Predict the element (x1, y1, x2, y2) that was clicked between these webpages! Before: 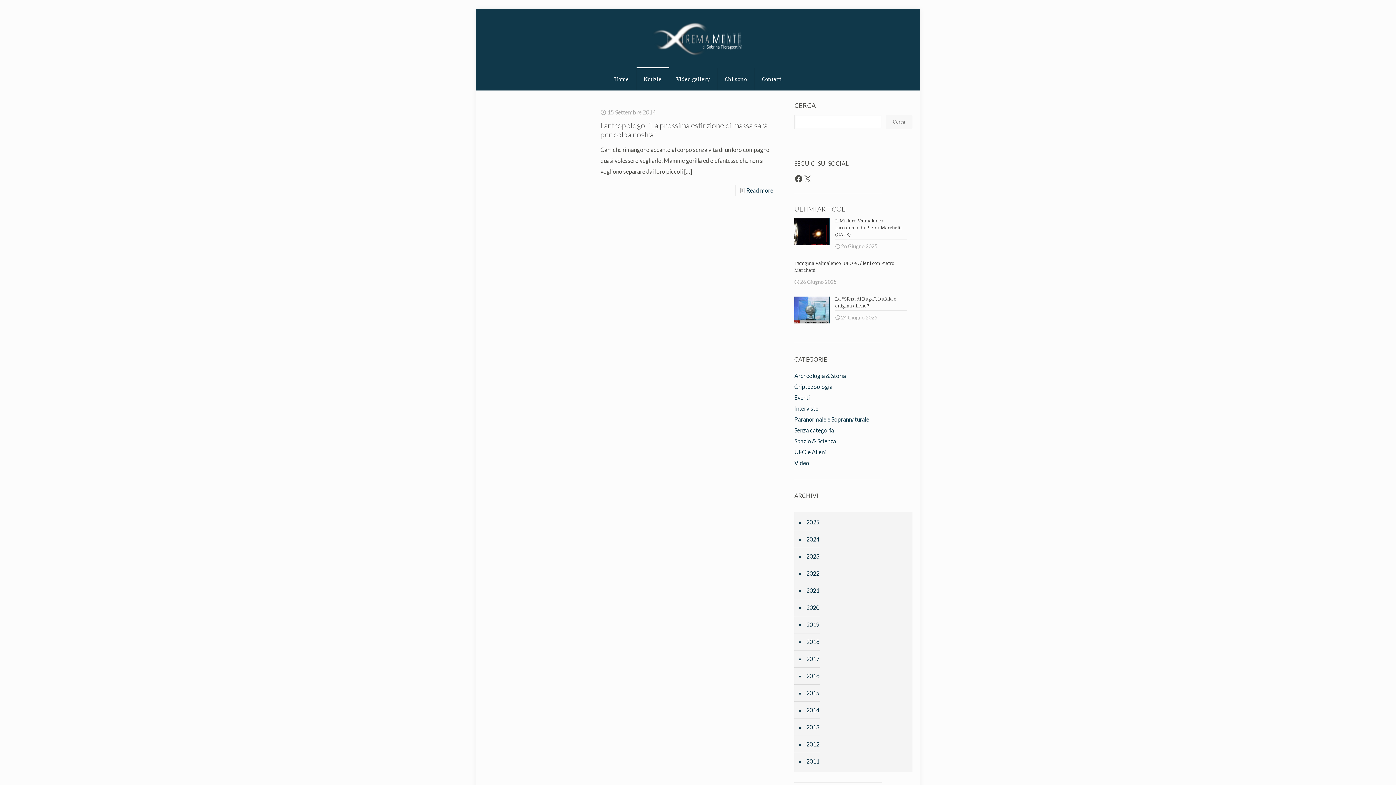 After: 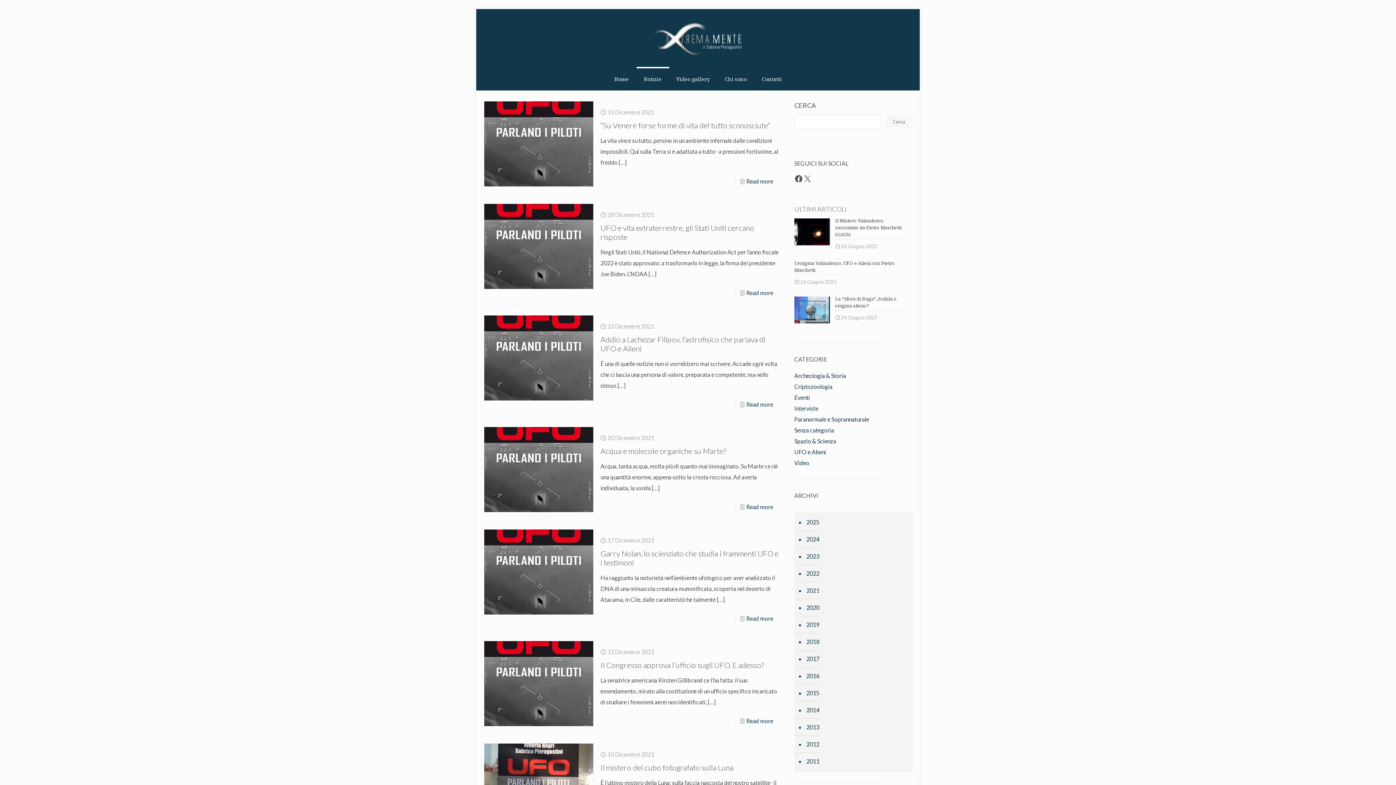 Action: label: 2021 bbox: (805, 582, 909, 599)